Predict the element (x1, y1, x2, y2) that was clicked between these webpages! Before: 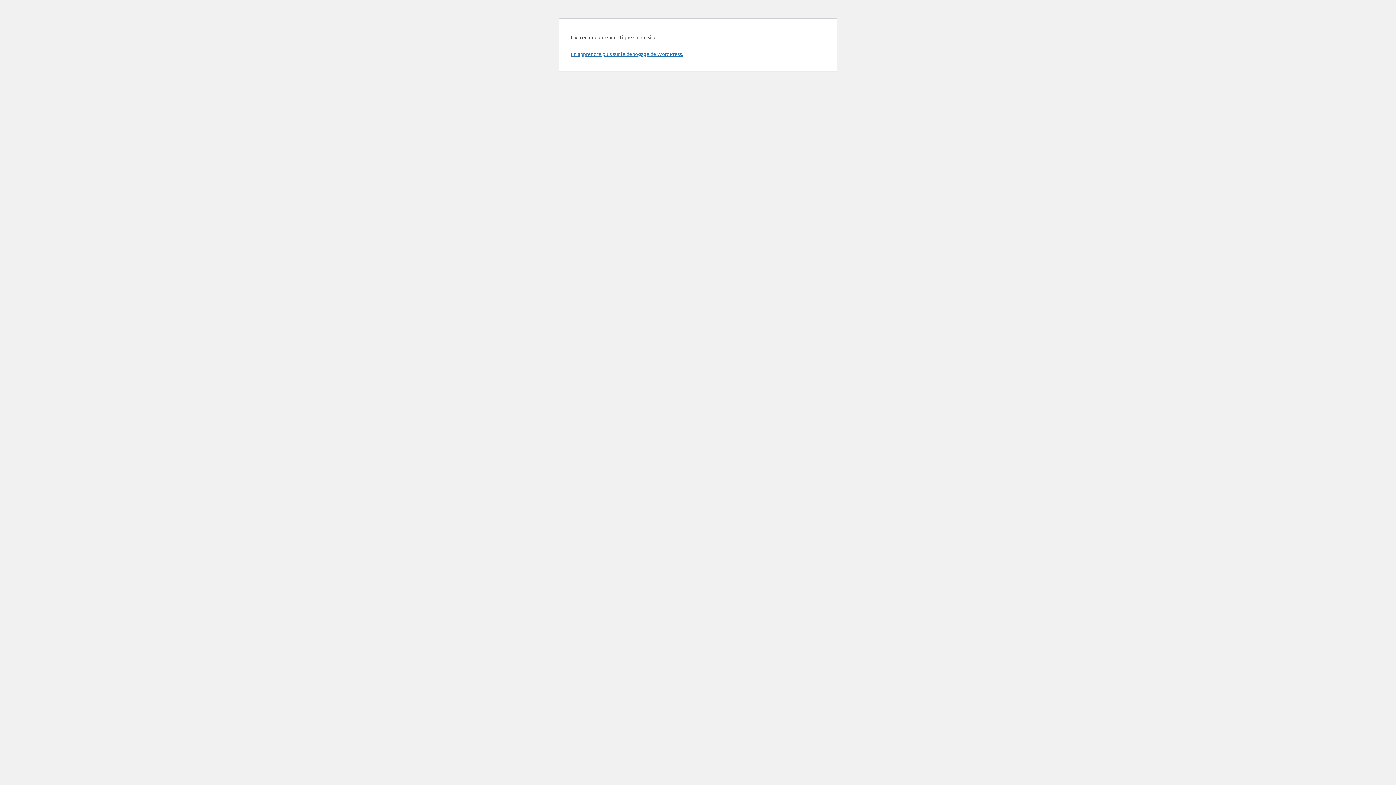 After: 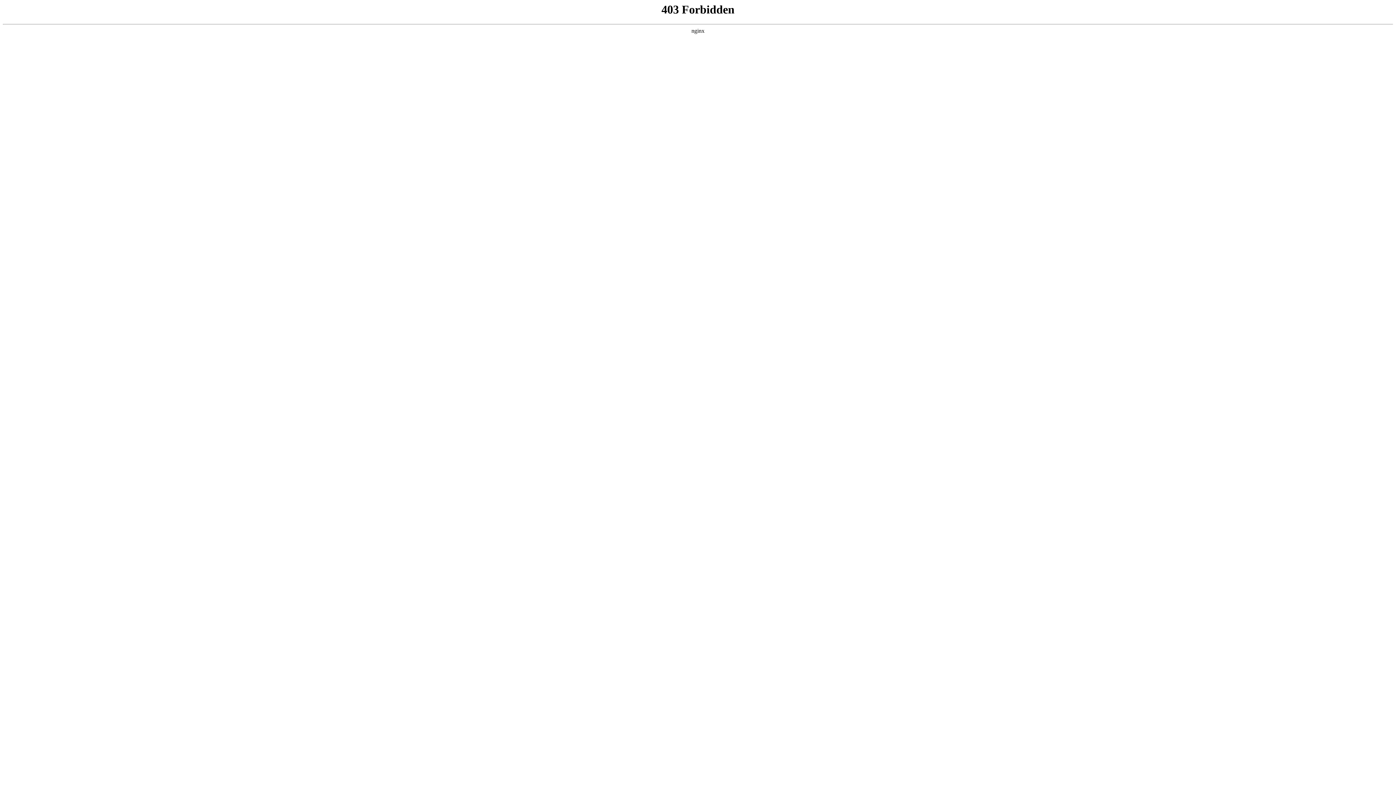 Action: bbox: (570, 50, 683, 57) label: En apprendre plus sur le débogage de WordPress.